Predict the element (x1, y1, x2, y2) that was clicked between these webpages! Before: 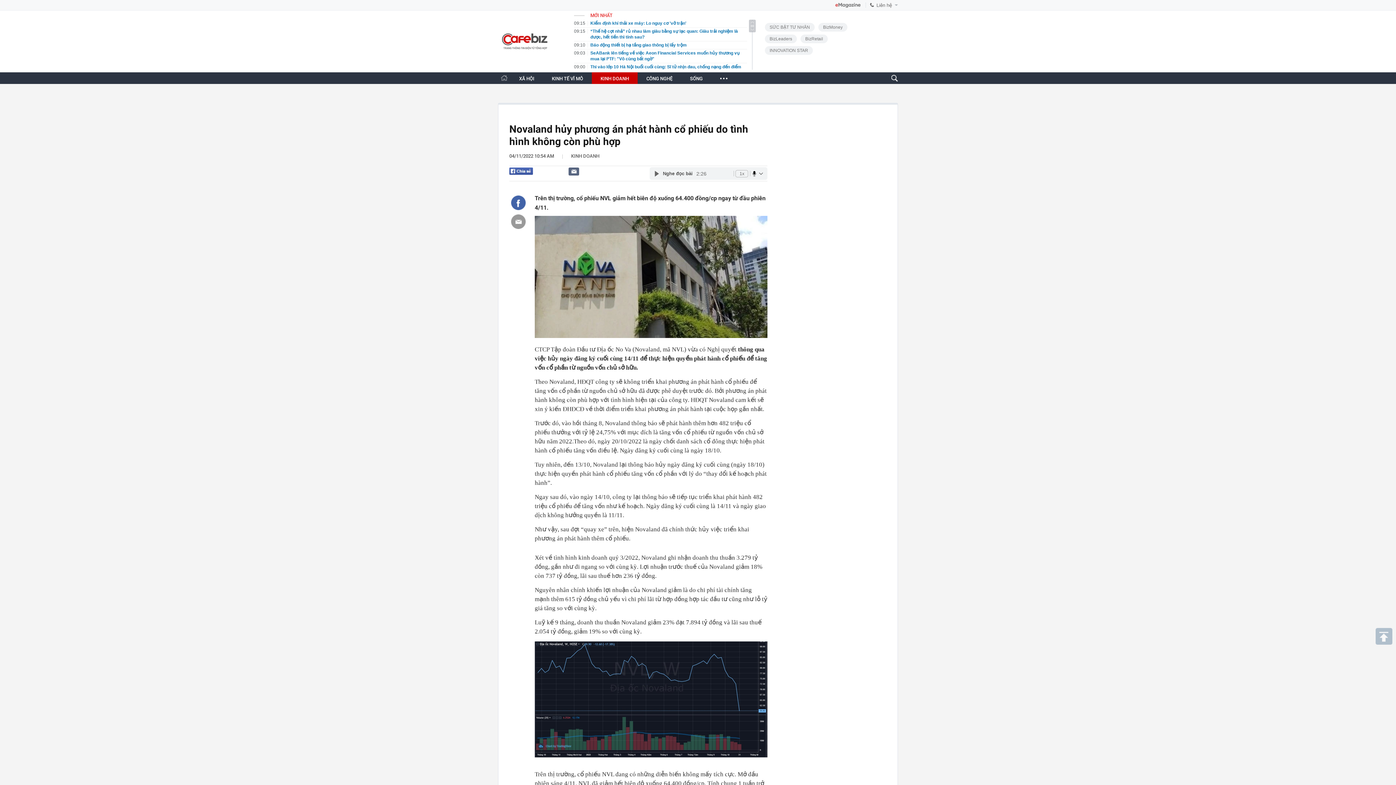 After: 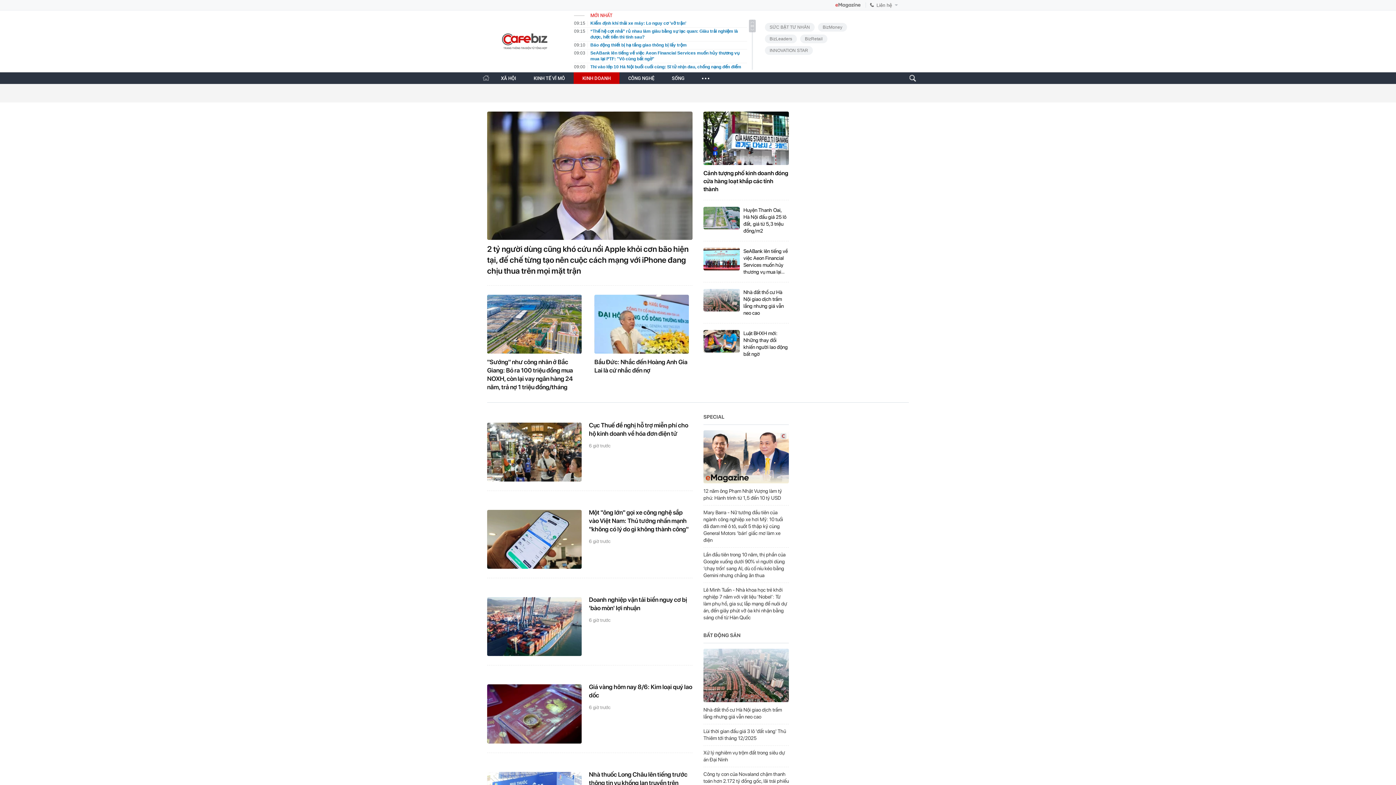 Action: label: KINH DOANH bbox: (571, 153, 599, 158)